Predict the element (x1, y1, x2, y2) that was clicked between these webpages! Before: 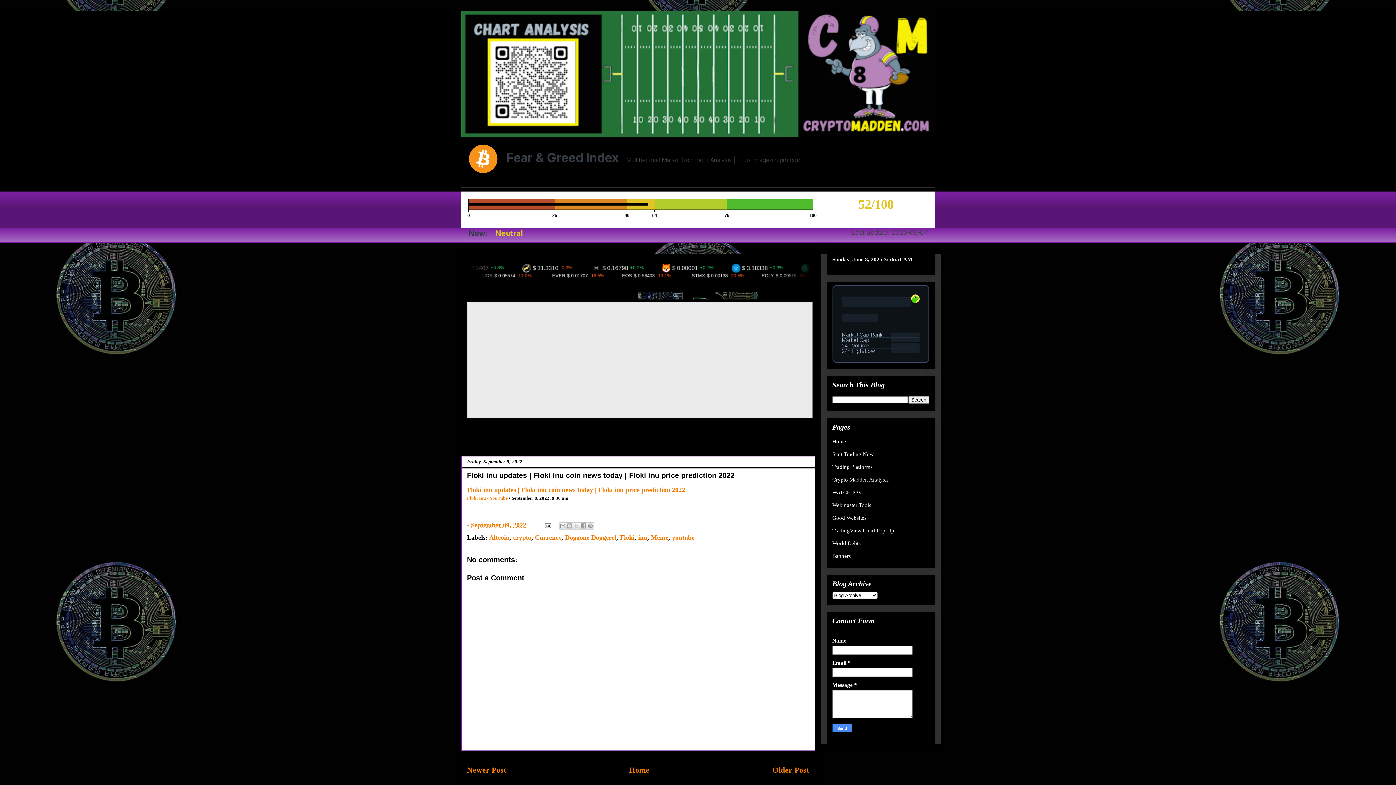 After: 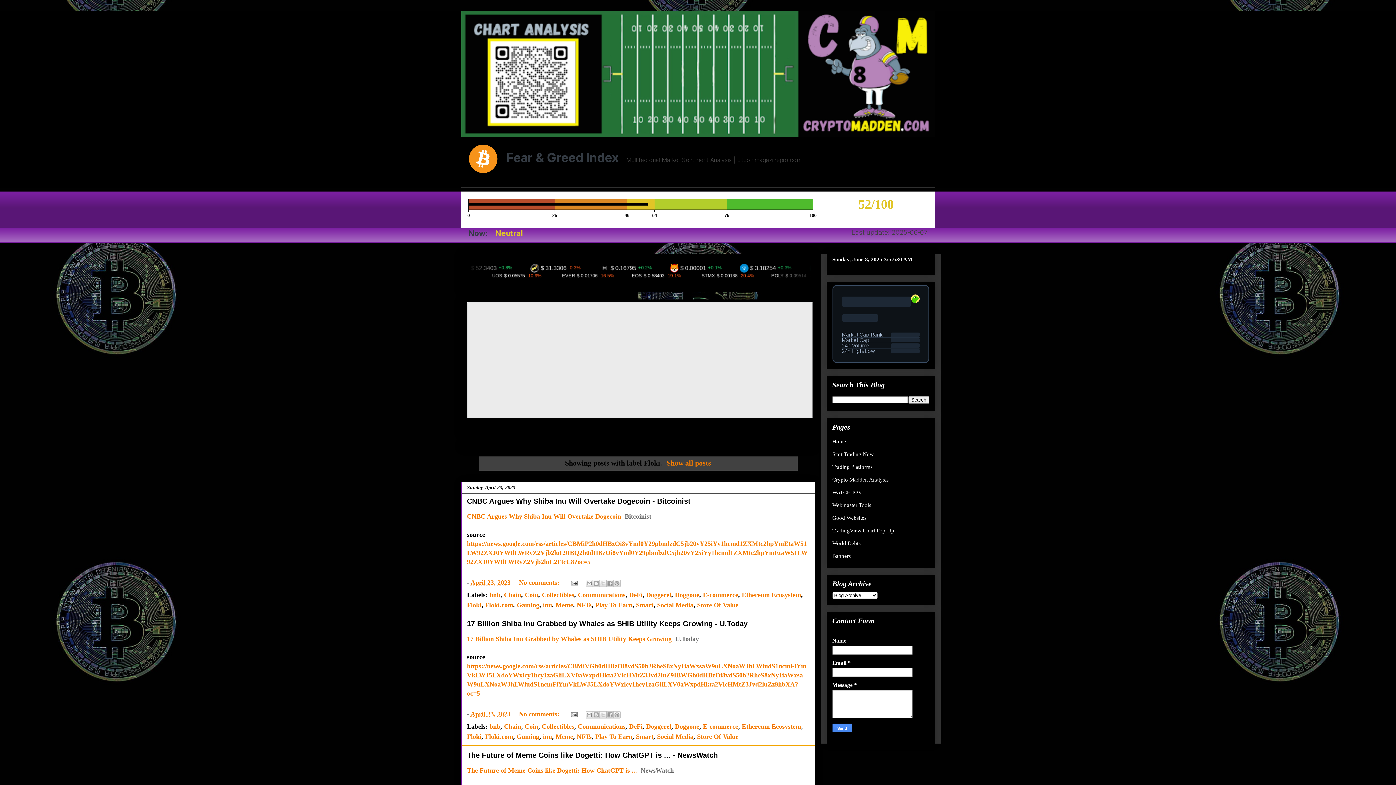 Action: bbox: (620, 534, 634, 541) label: Floki